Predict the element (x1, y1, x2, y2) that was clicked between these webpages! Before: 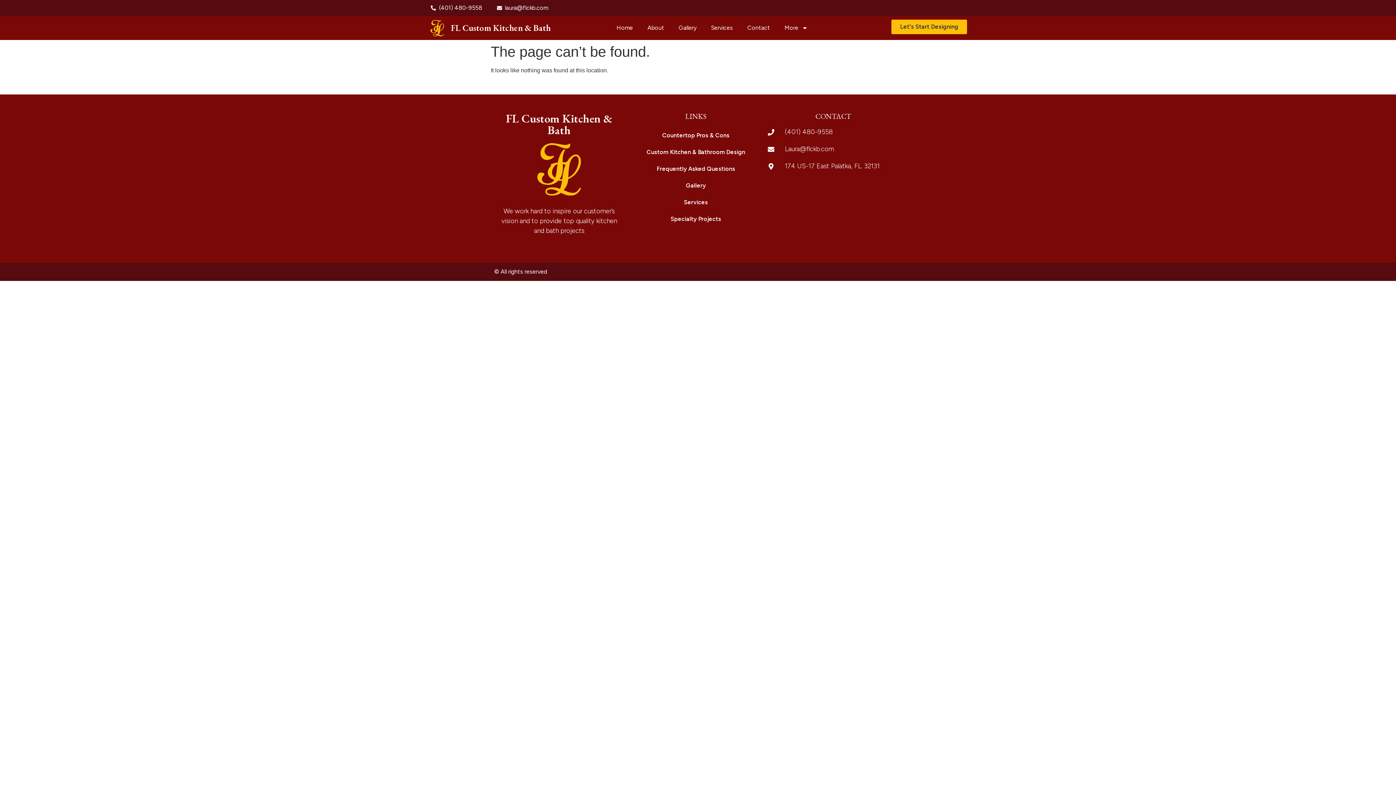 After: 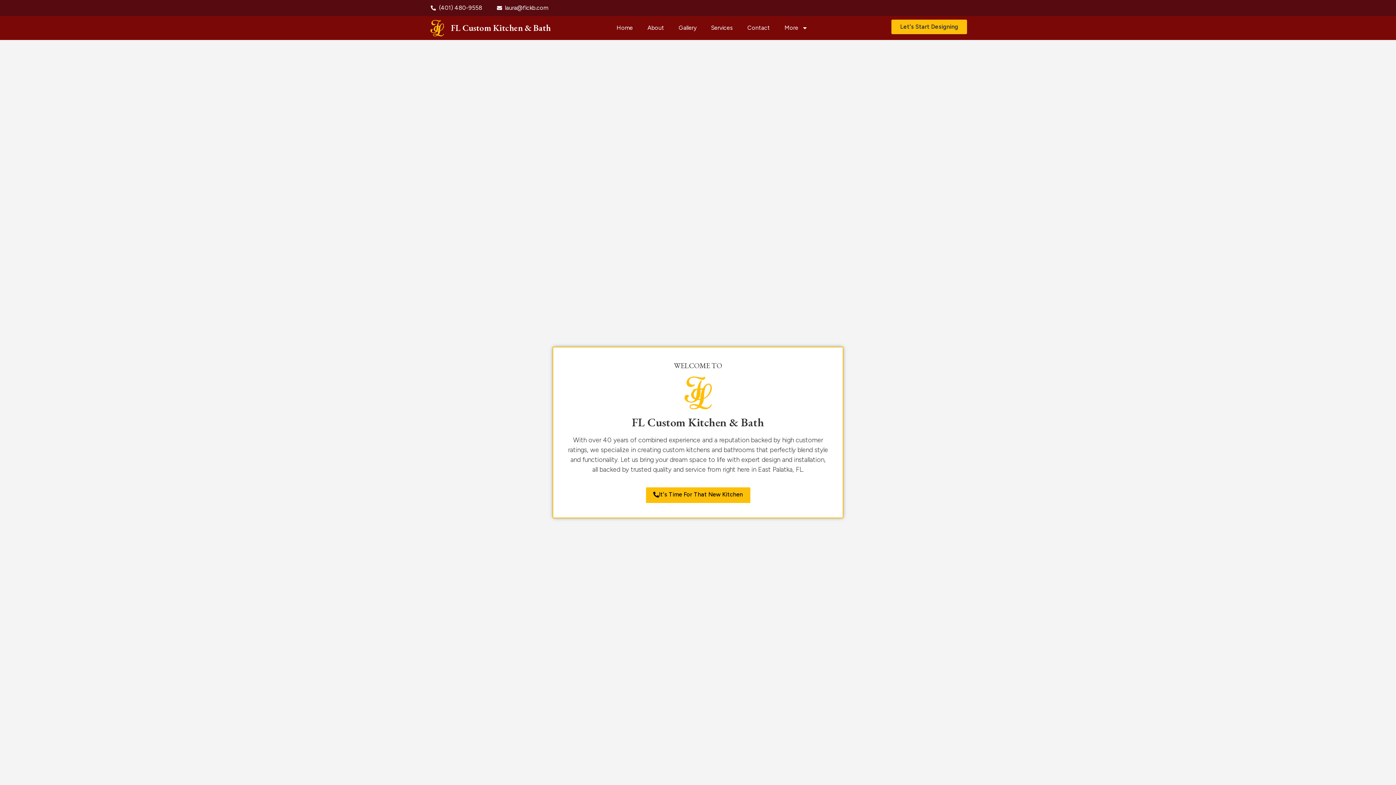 Action: label: FL Custom Kitchen & Bath bbox: (450, 22, 550, 33)